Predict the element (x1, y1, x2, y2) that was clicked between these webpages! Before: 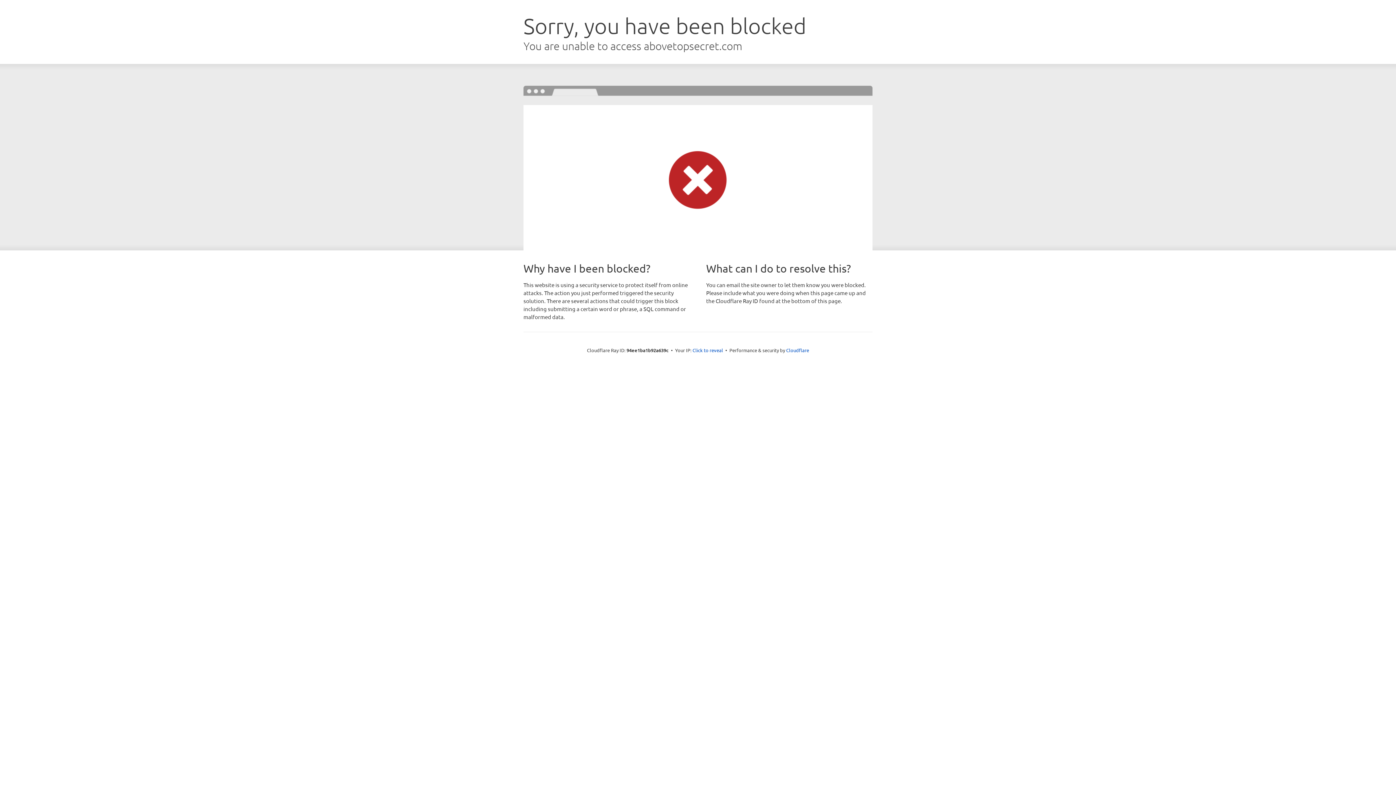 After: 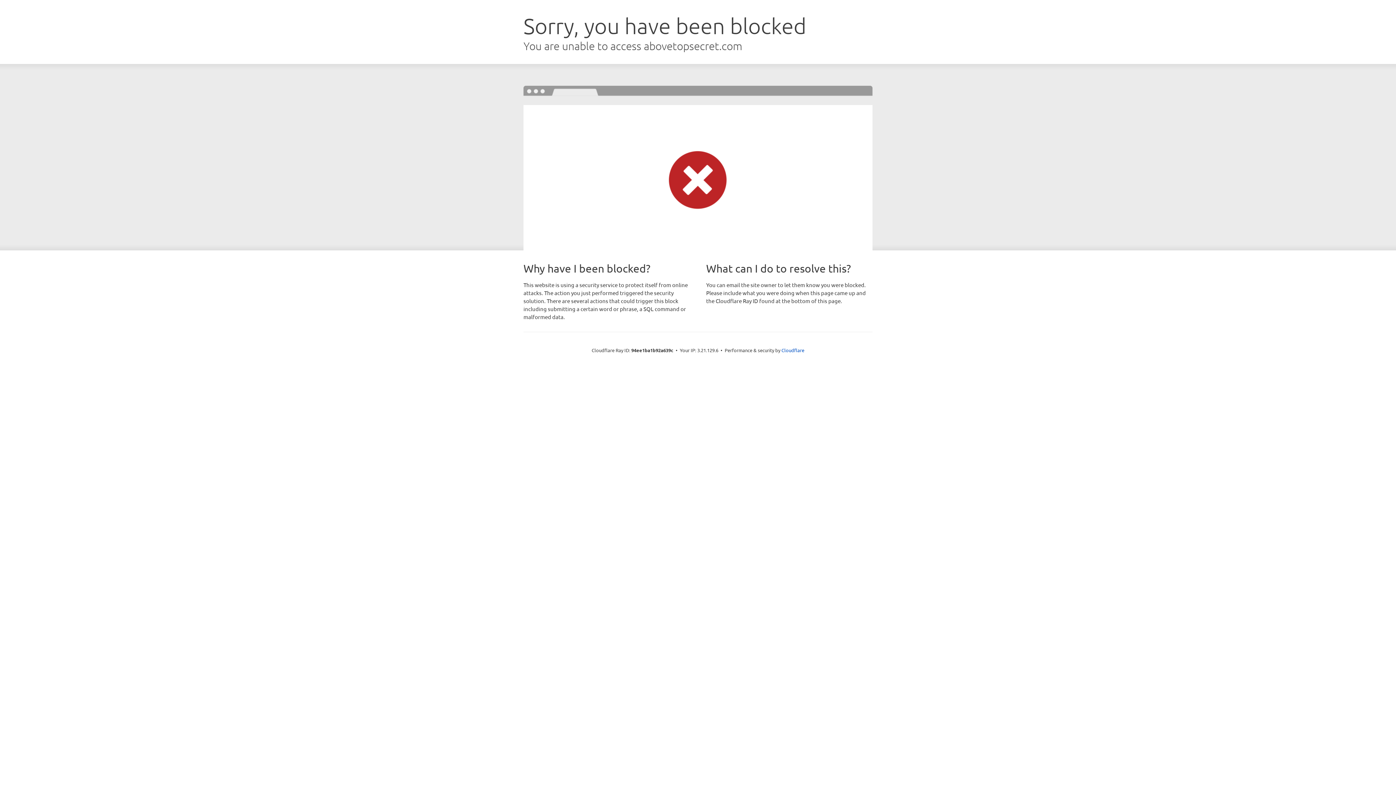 Action: bbox: (692, 346, 723, 353) label: Click to reveal